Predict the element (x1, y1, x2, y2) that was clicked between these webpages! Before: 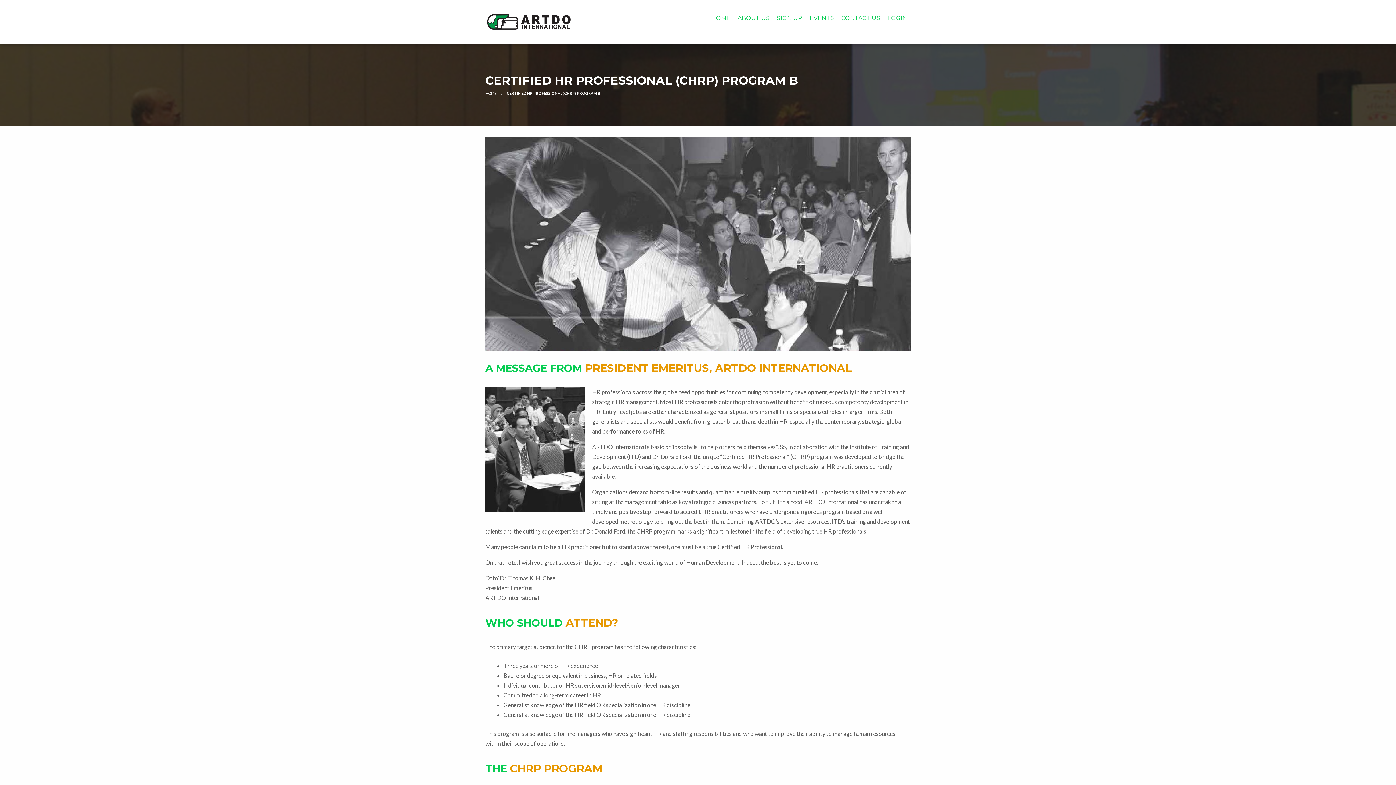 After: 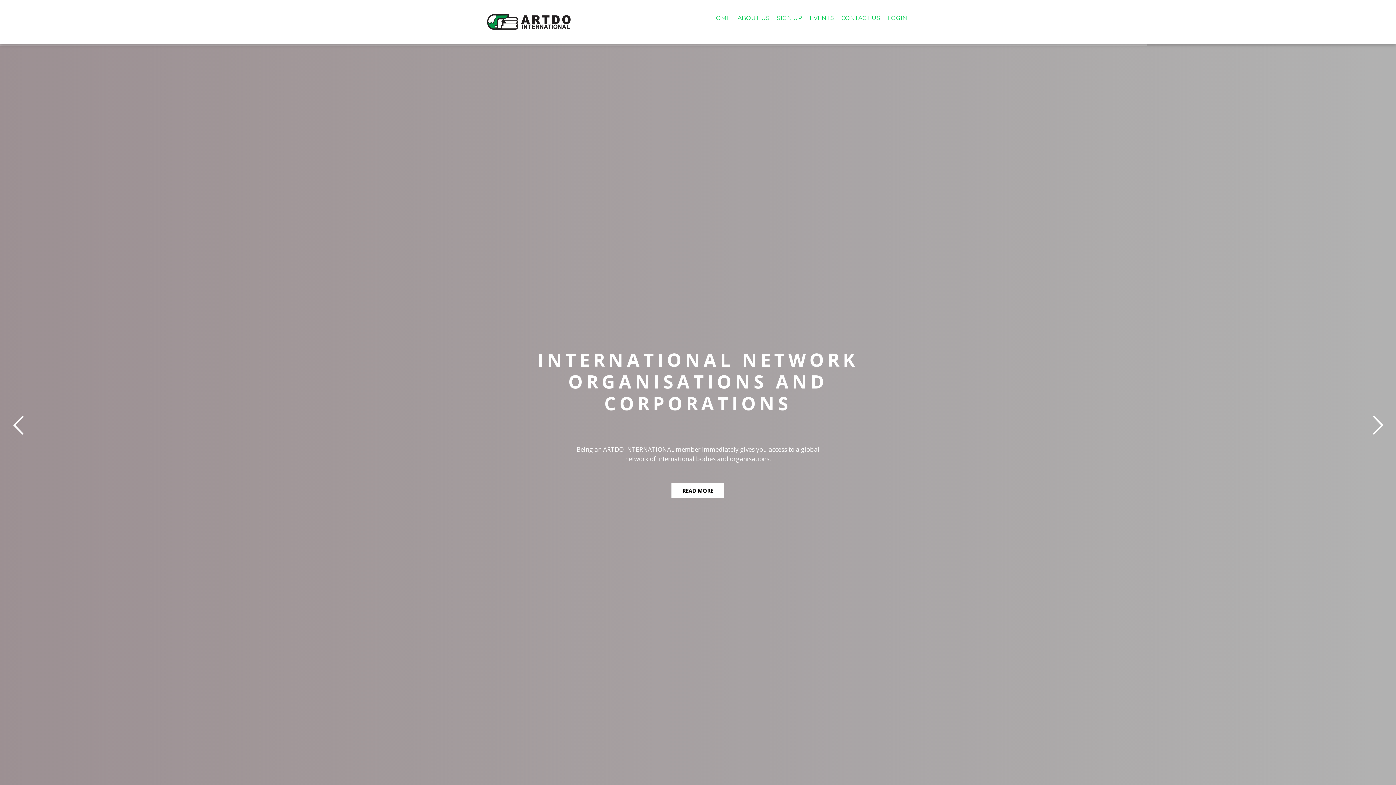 Action: bbox: (485, 91, 496, 95) label: HOME